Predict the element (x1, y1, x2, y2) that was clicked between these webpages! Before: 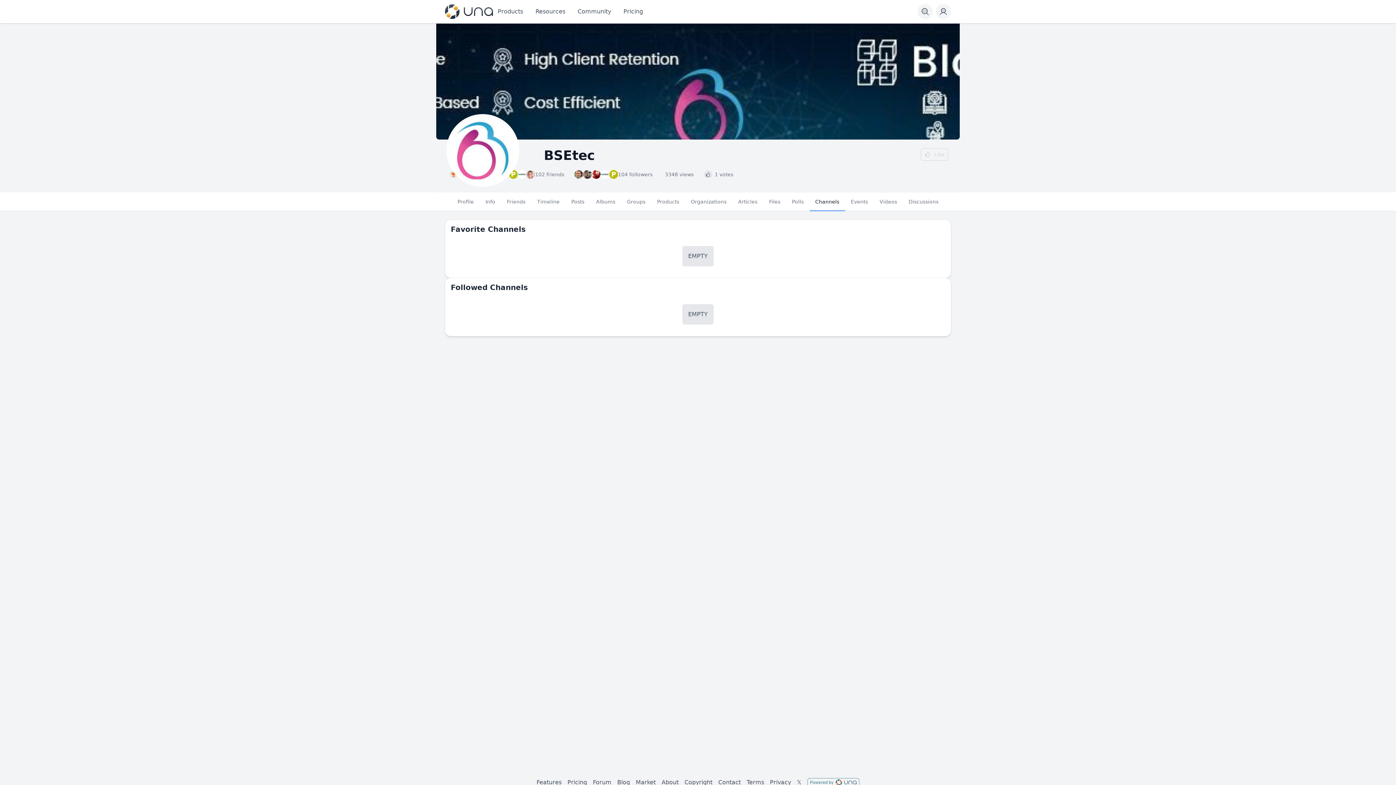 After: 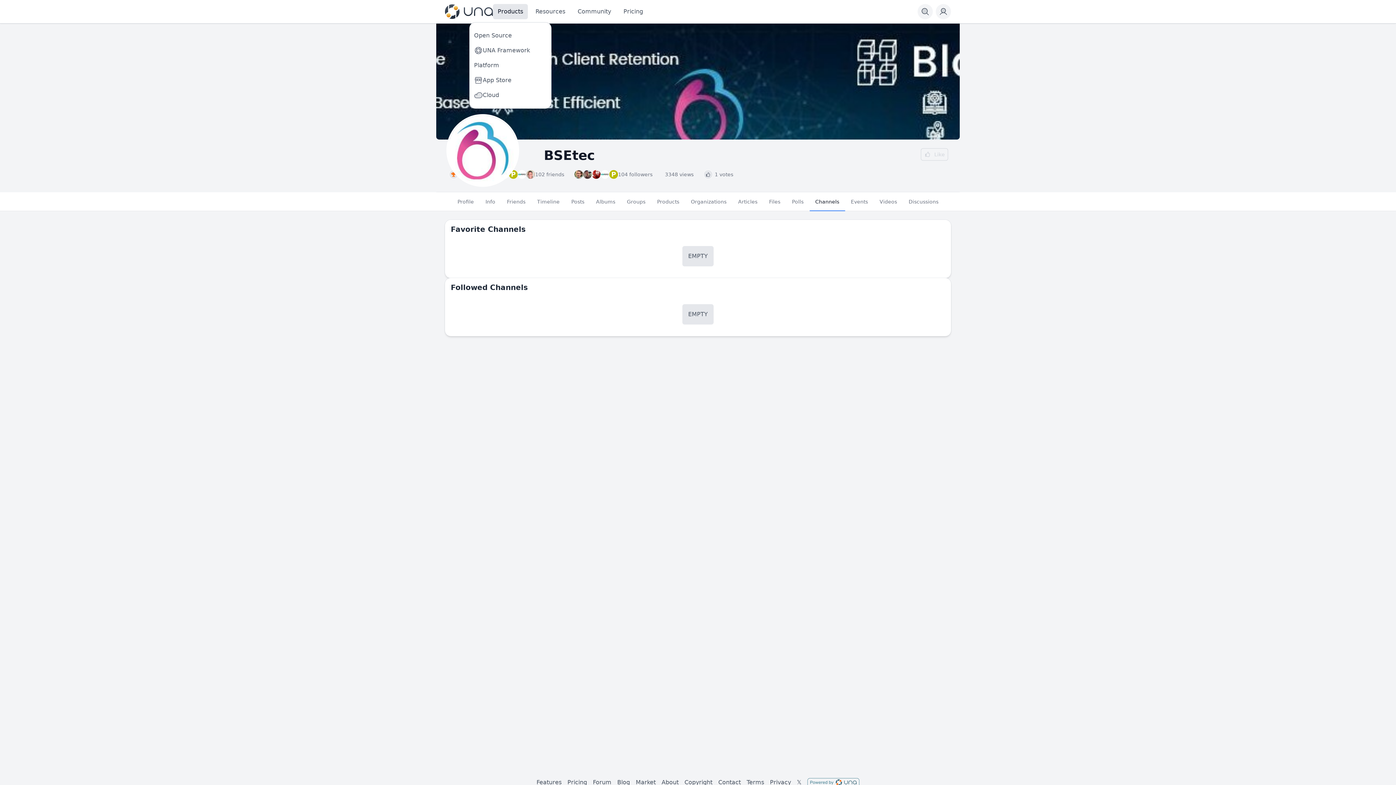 Action: label: Products bbox: (493, 4, 528, 19)